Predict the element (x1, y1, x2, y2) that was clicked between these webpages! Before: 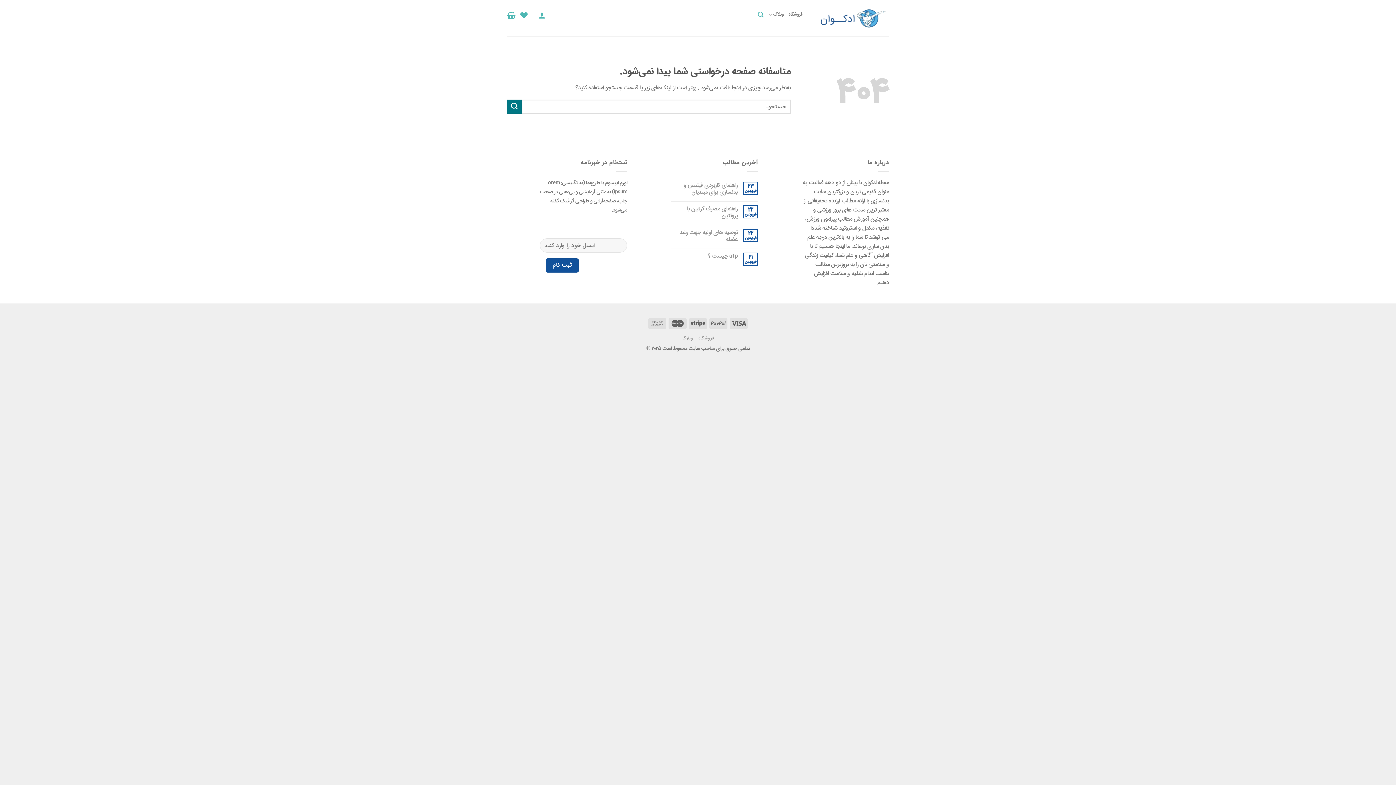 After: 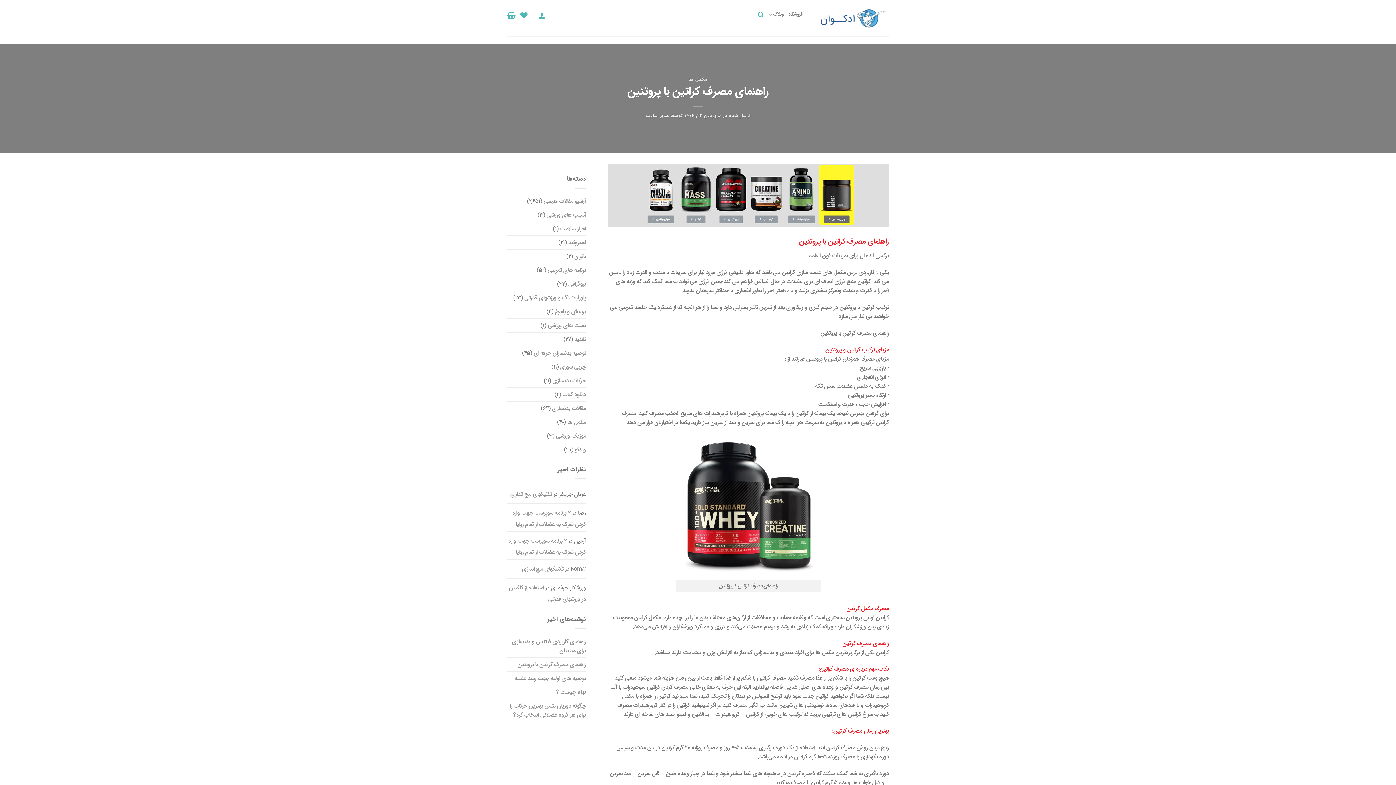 Action: bbox: (670, 205, 737, 219) label: راهنمای مصرف کراتین با پروتئین